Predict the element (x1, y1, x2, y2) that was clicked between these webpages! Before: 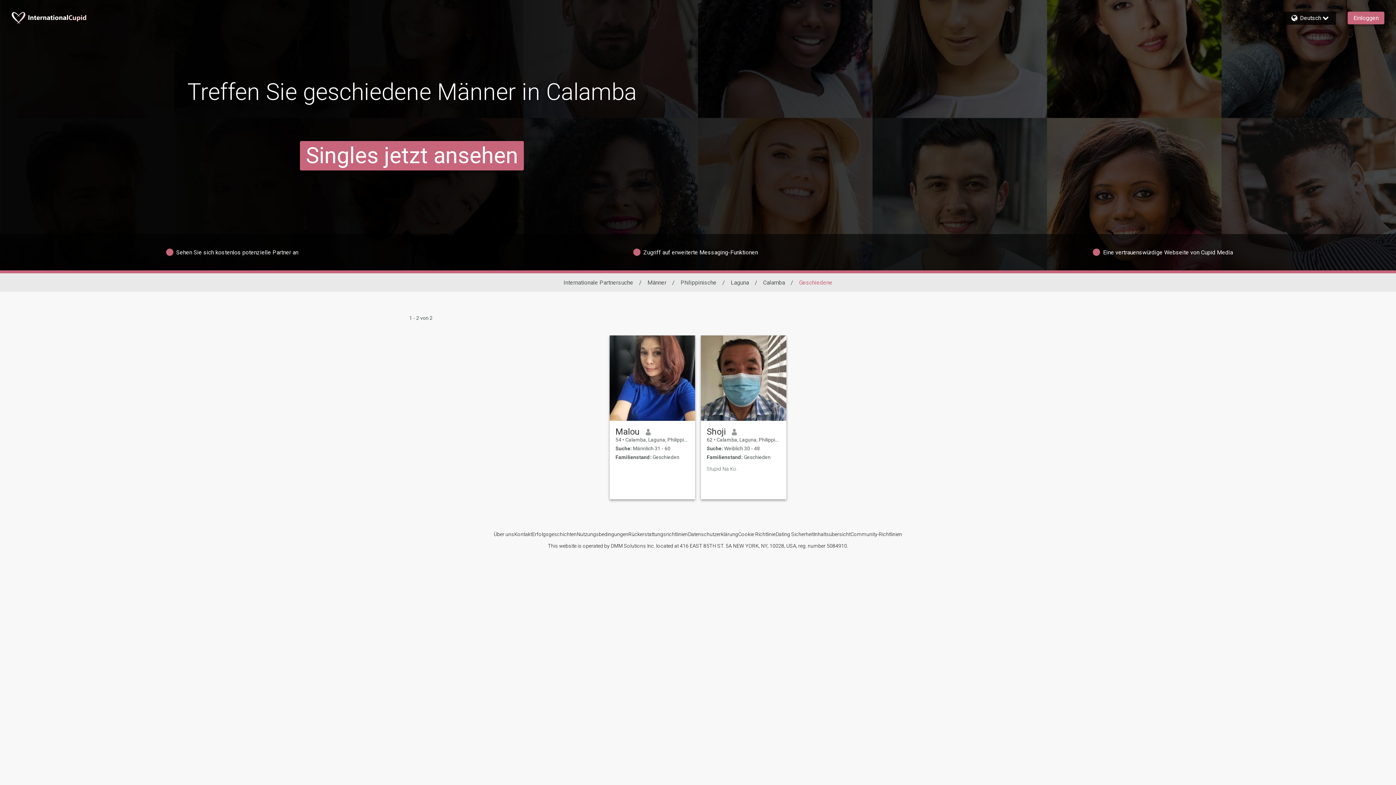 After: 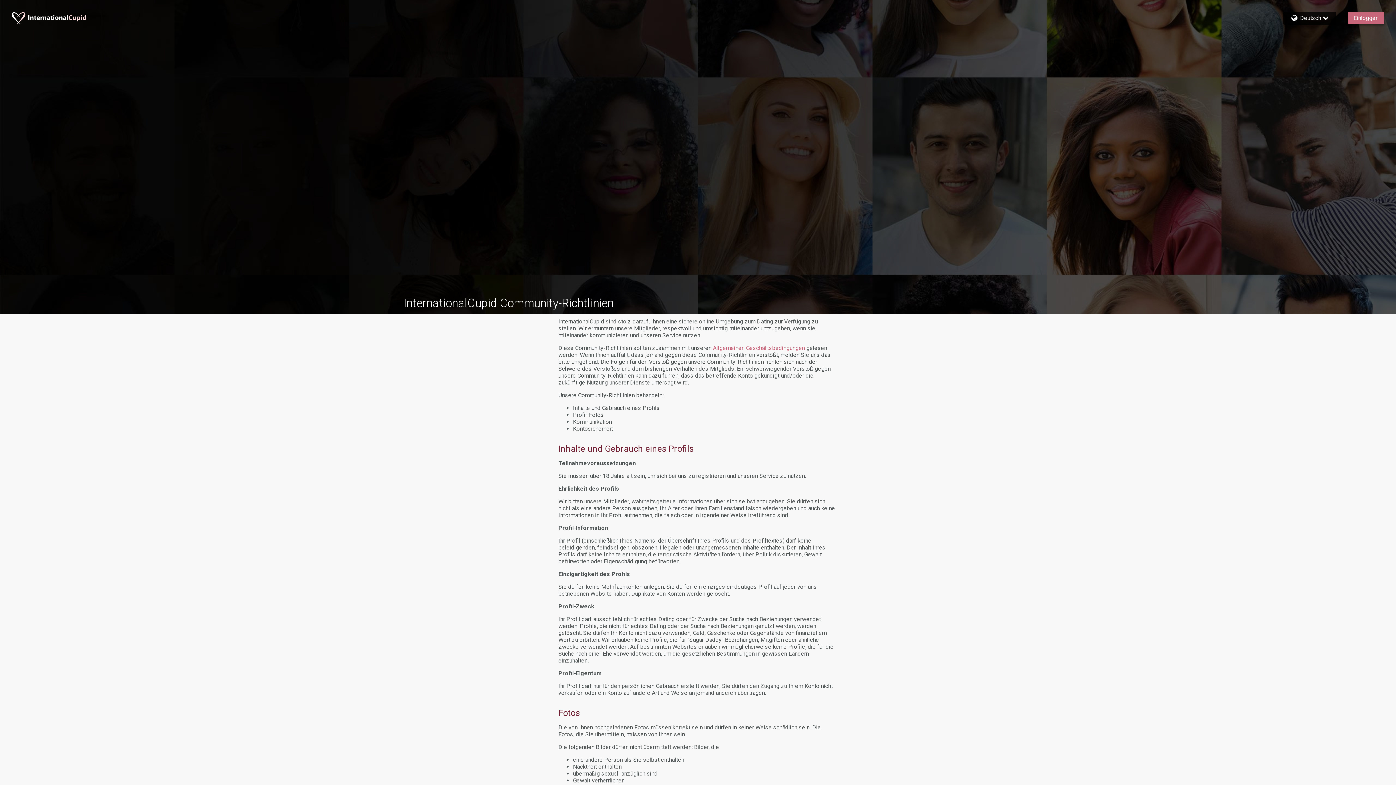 Action: bbox: (850, 531, 902, 537) label: Community-Richtlinien